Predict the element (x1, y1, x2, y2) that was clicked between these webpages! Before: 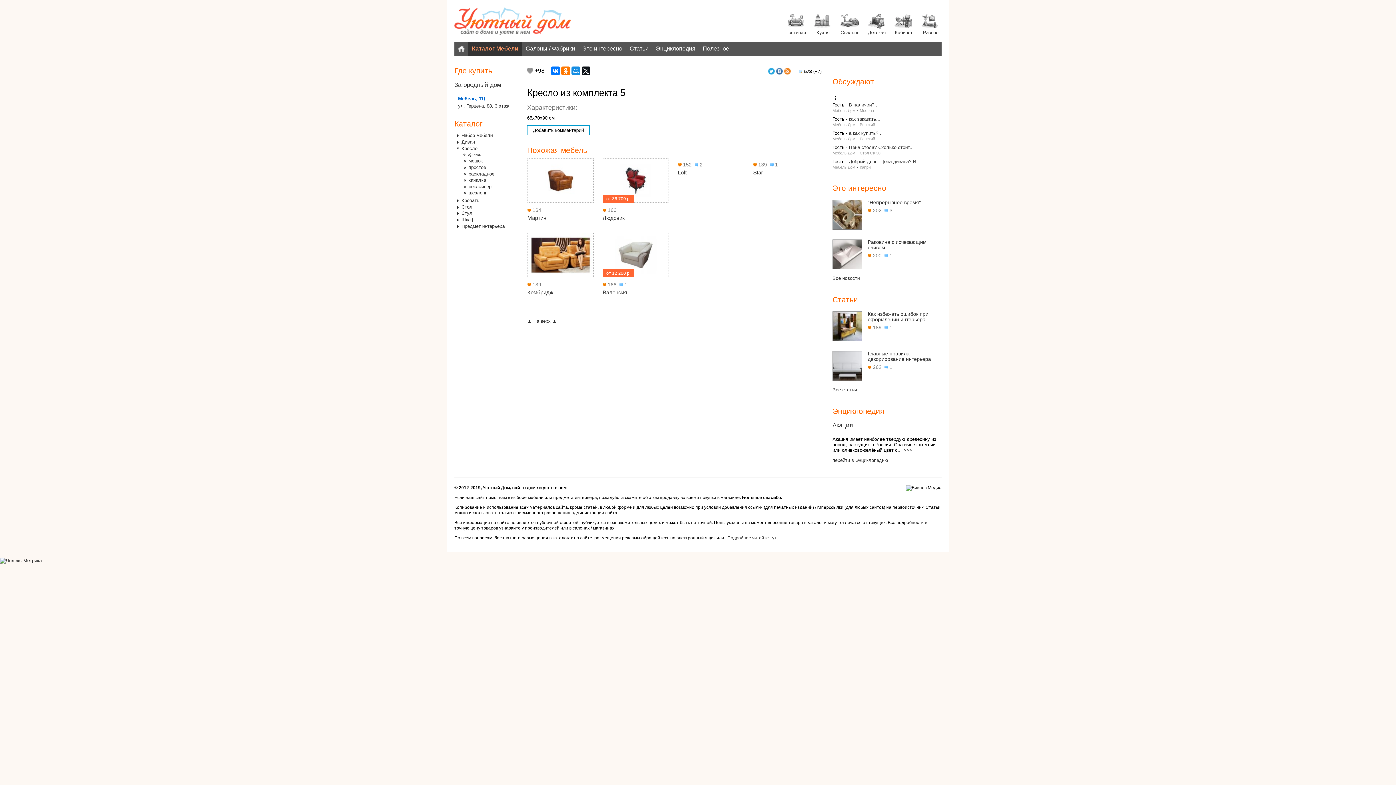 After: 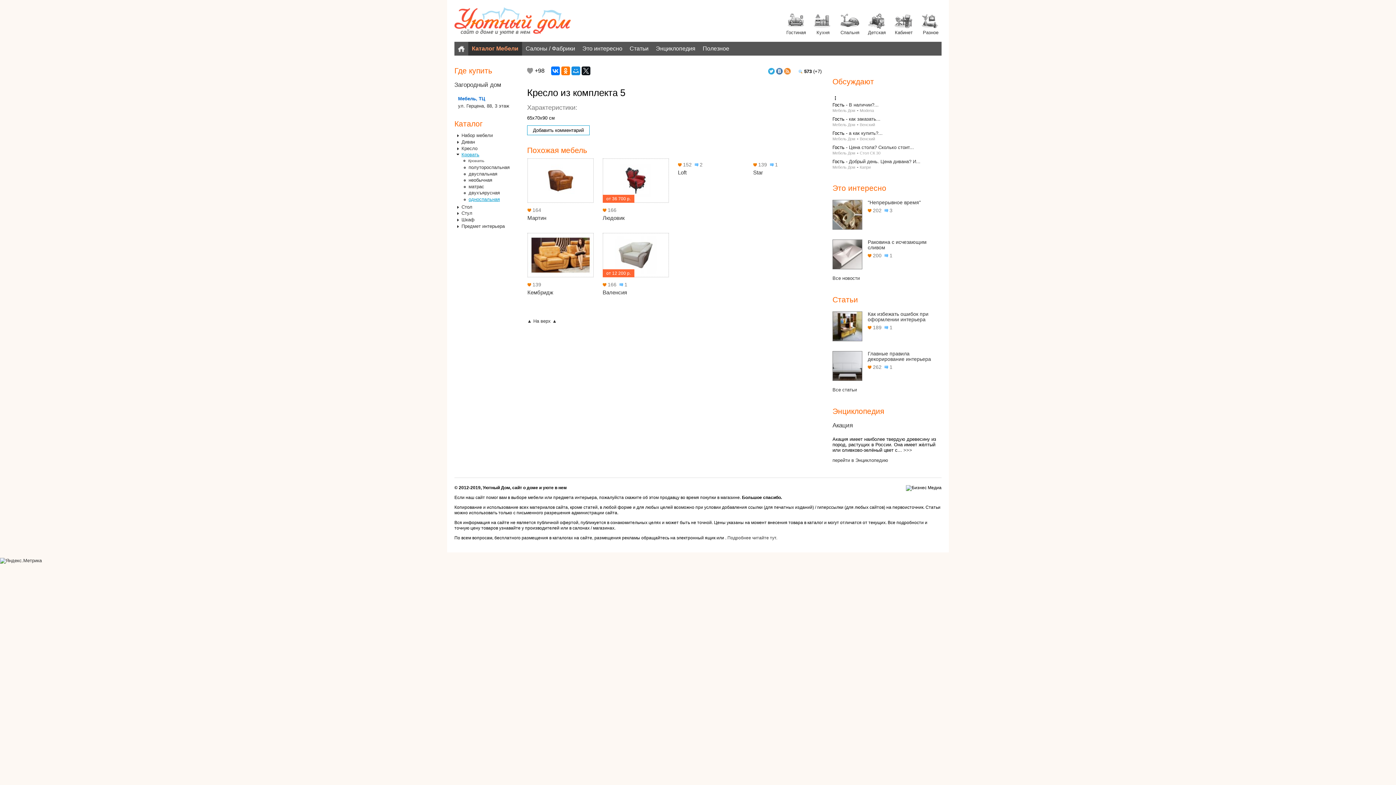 Action: label: Кровать bbox: (461, 197, 479, 203)